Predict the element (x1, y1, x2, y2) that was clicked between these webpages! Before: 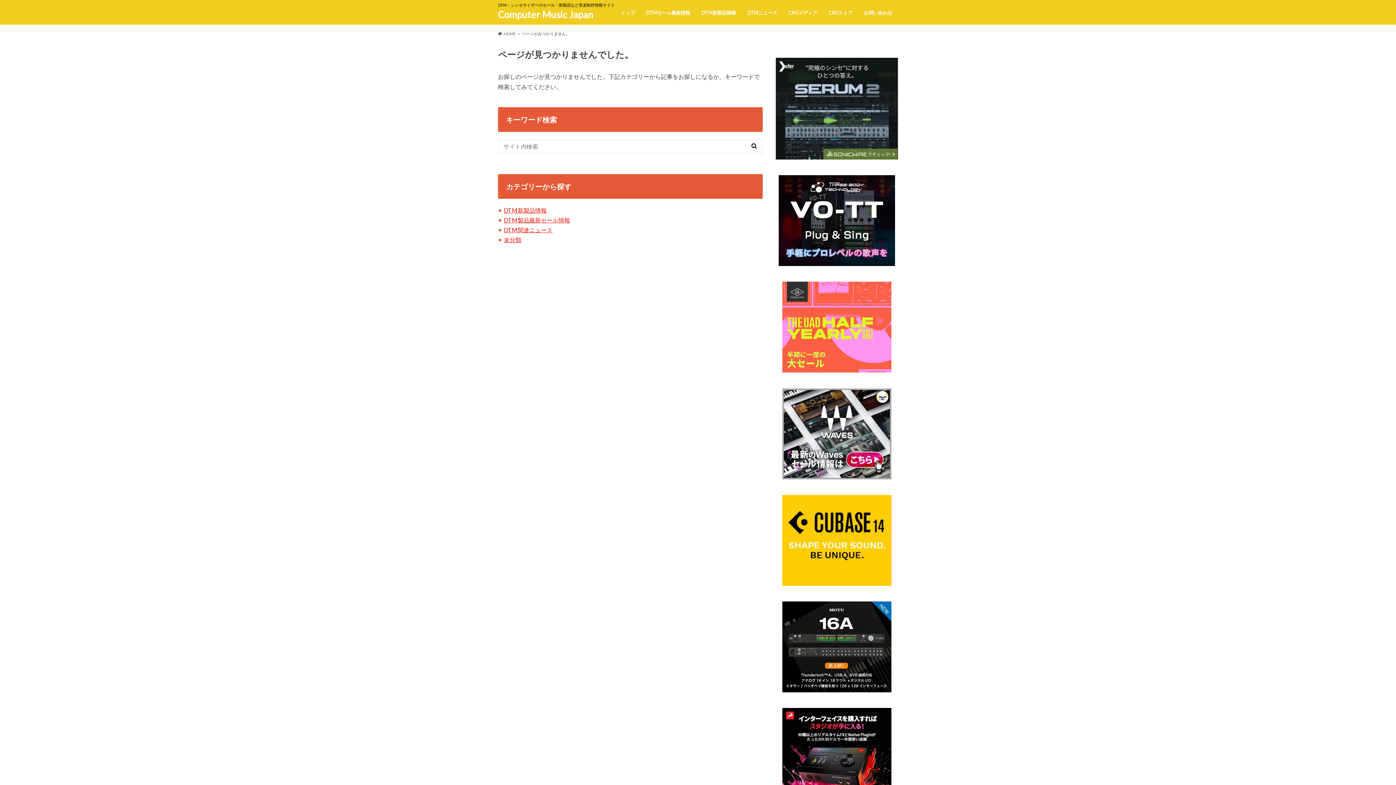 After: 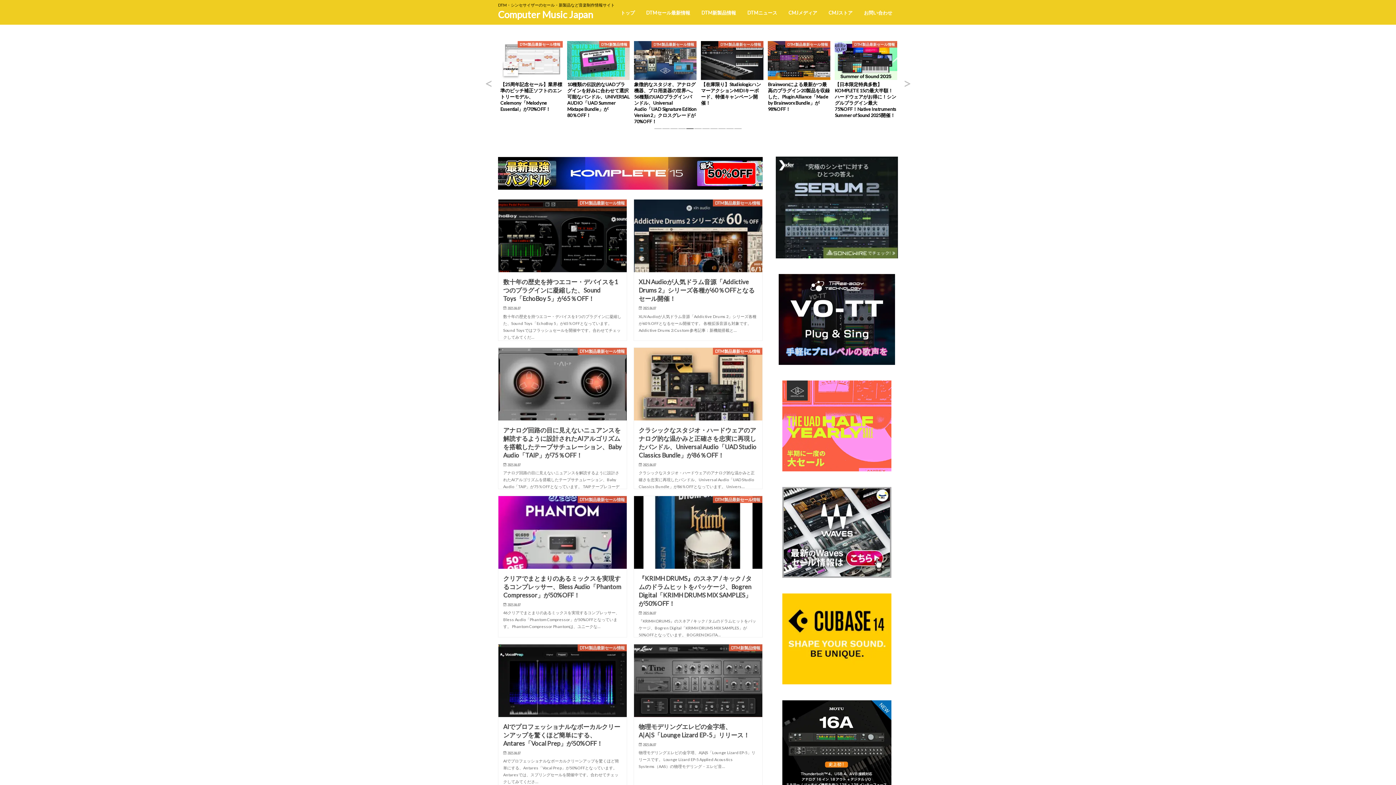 Action: bbox: (498, 8, 593, 22) label: Computer Music Japan